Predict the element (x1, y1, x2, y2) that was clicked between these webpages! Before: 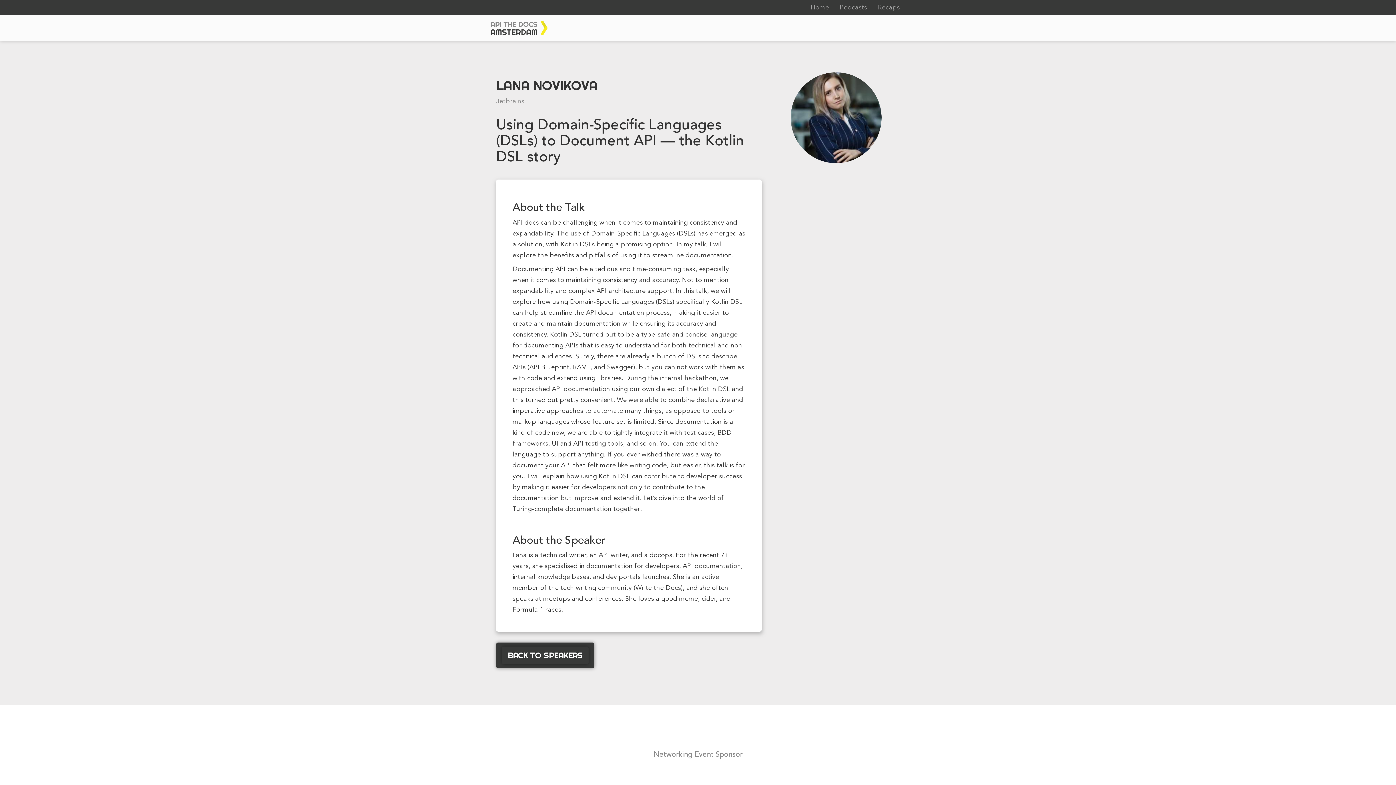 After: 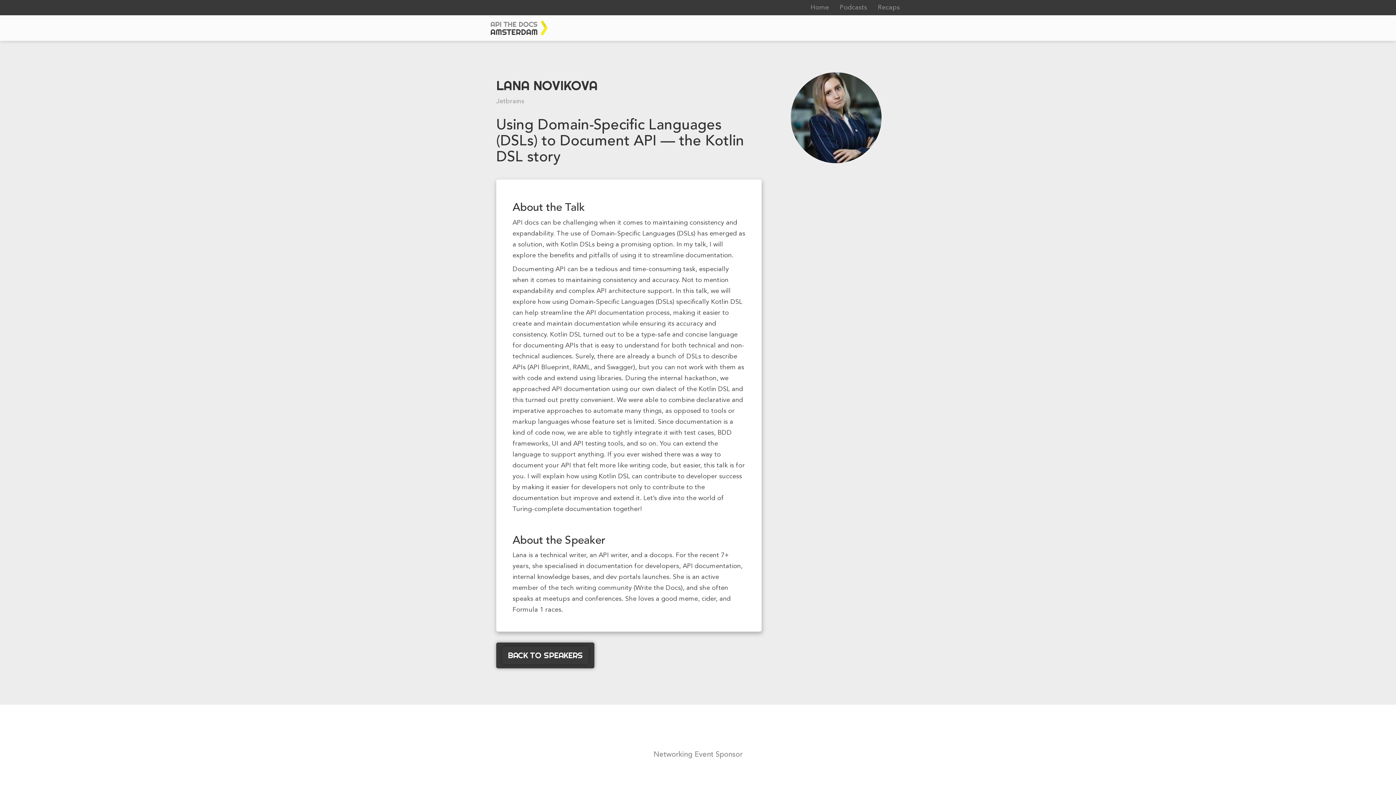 Action: label: Home bbox: (805, 0, 834, 15)